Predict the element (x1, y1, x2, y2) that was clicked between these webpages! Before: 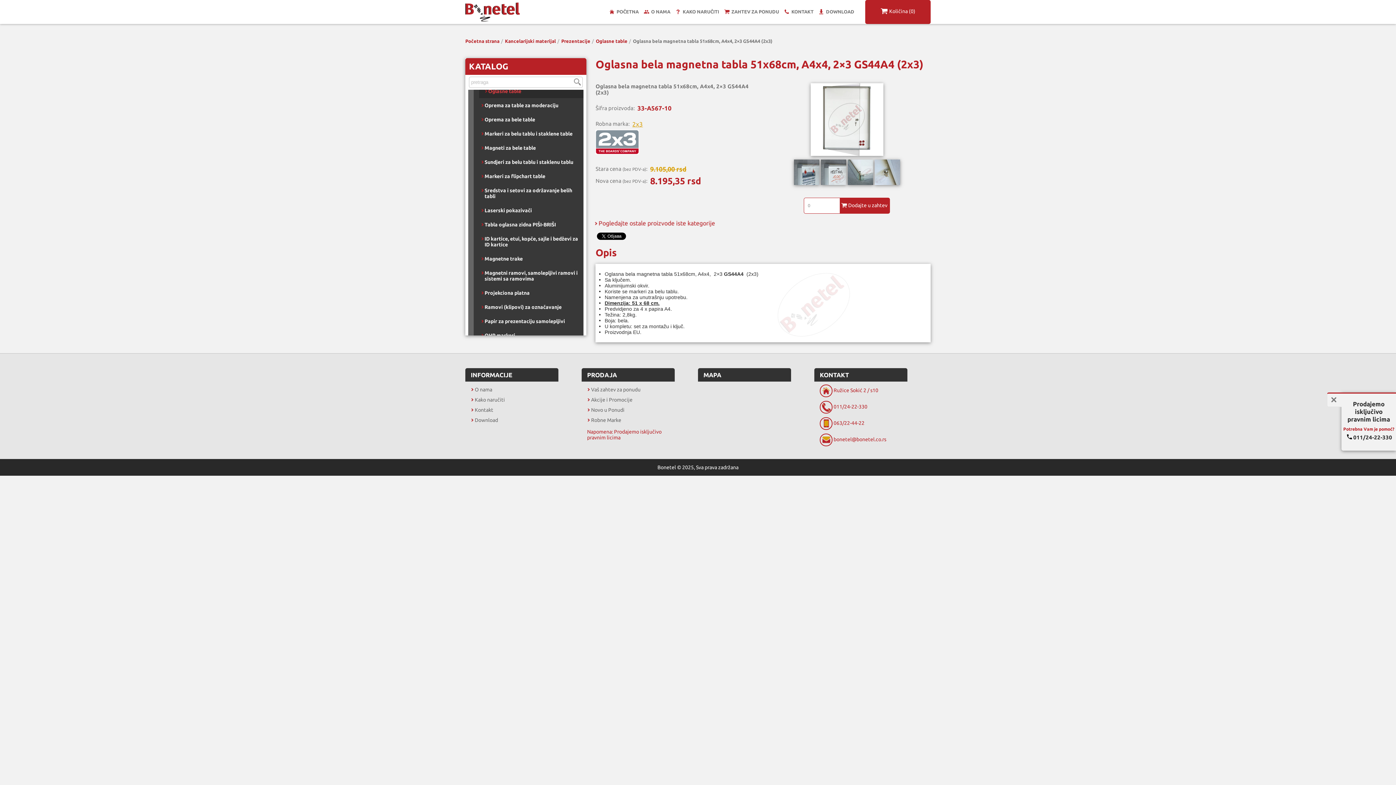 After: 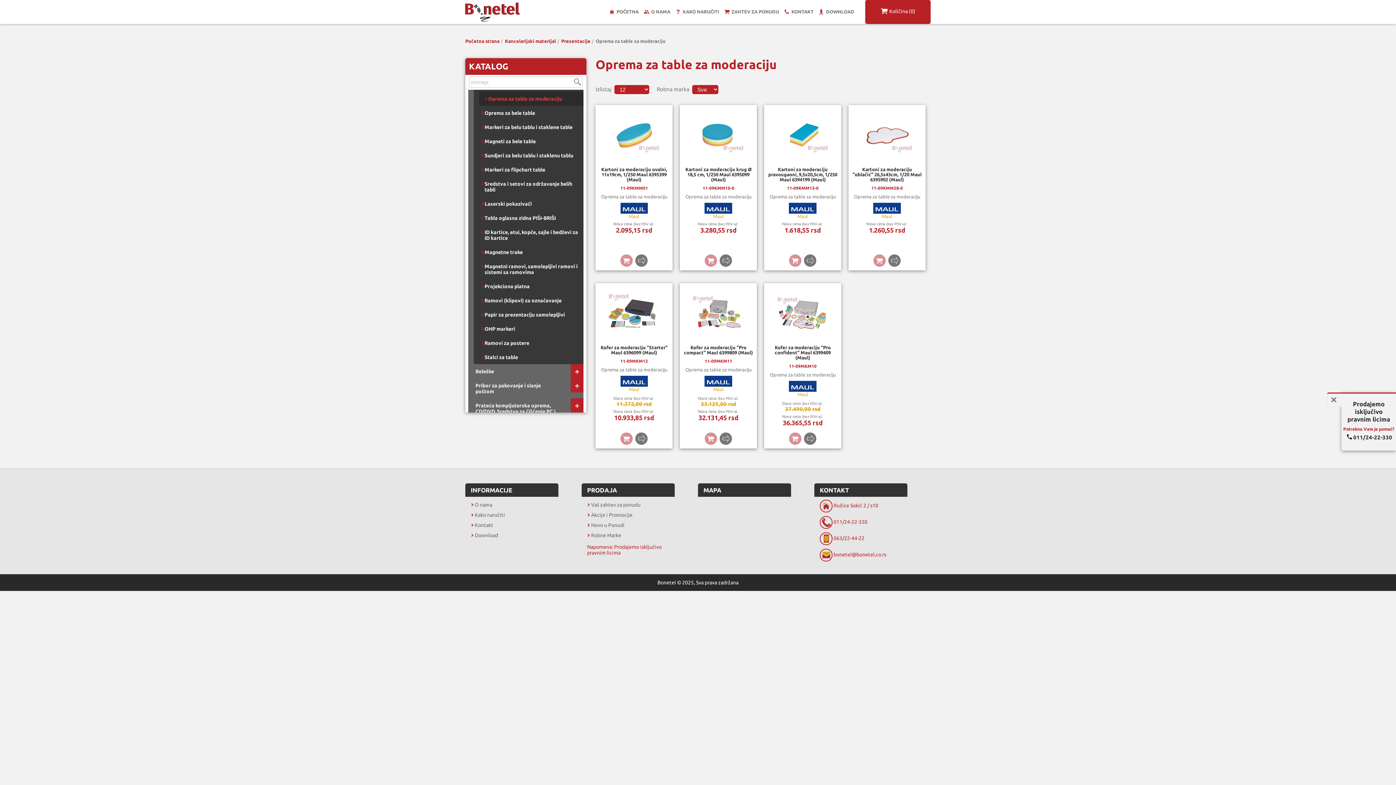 Action: bbox: (479, 98, 583, 112) label: Oprema za table za moderaciju